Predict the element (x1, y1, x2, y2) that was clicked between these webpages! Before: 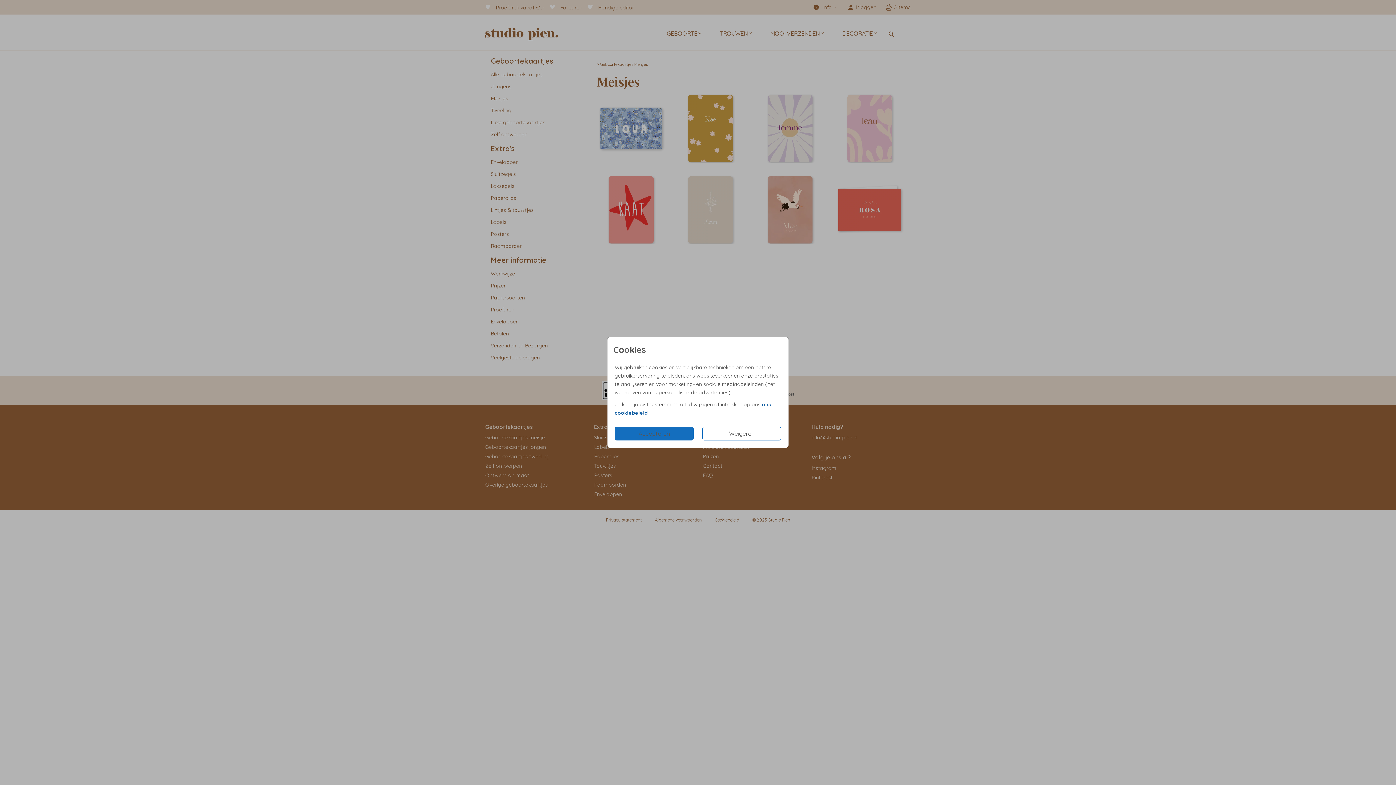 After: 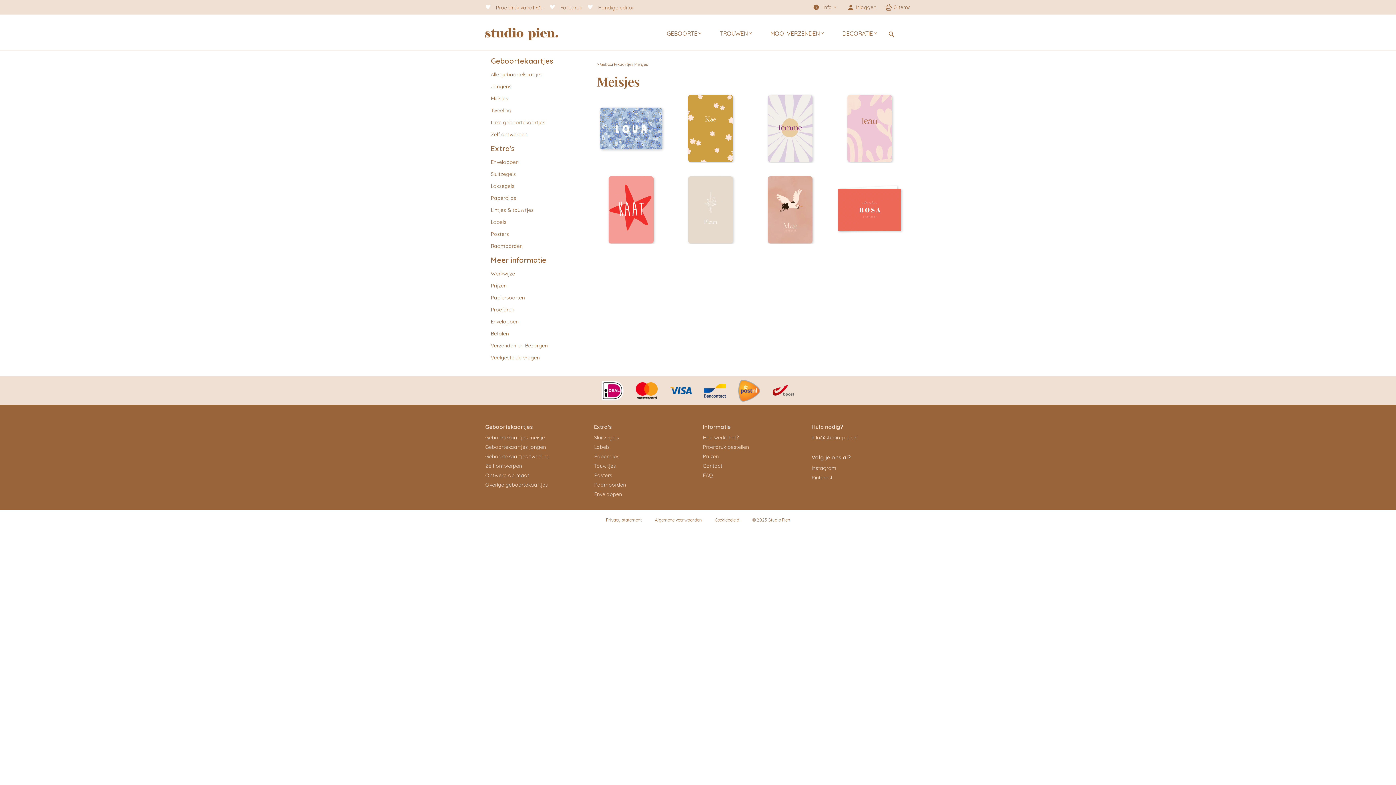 Action: bbox: (702, 426, 781, 440) label: Weigeren